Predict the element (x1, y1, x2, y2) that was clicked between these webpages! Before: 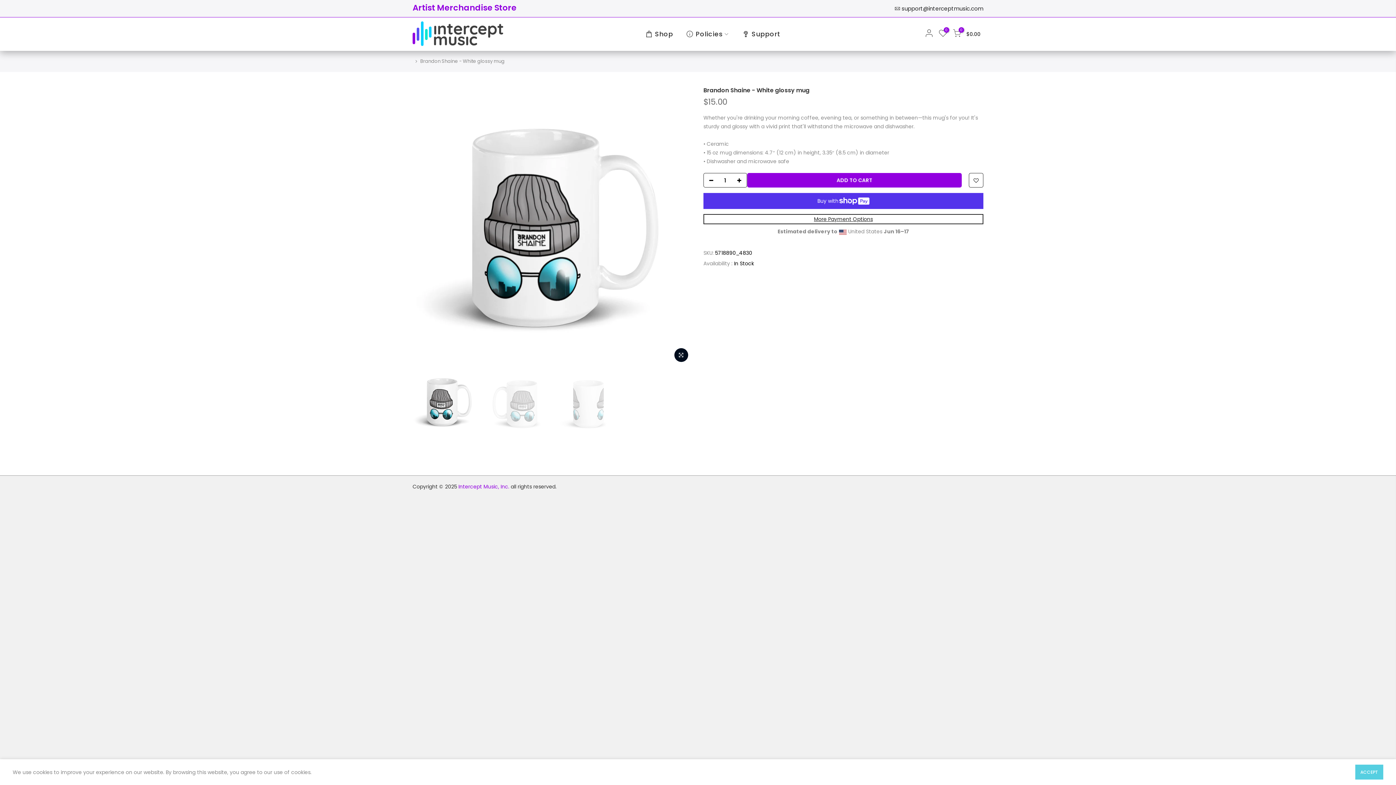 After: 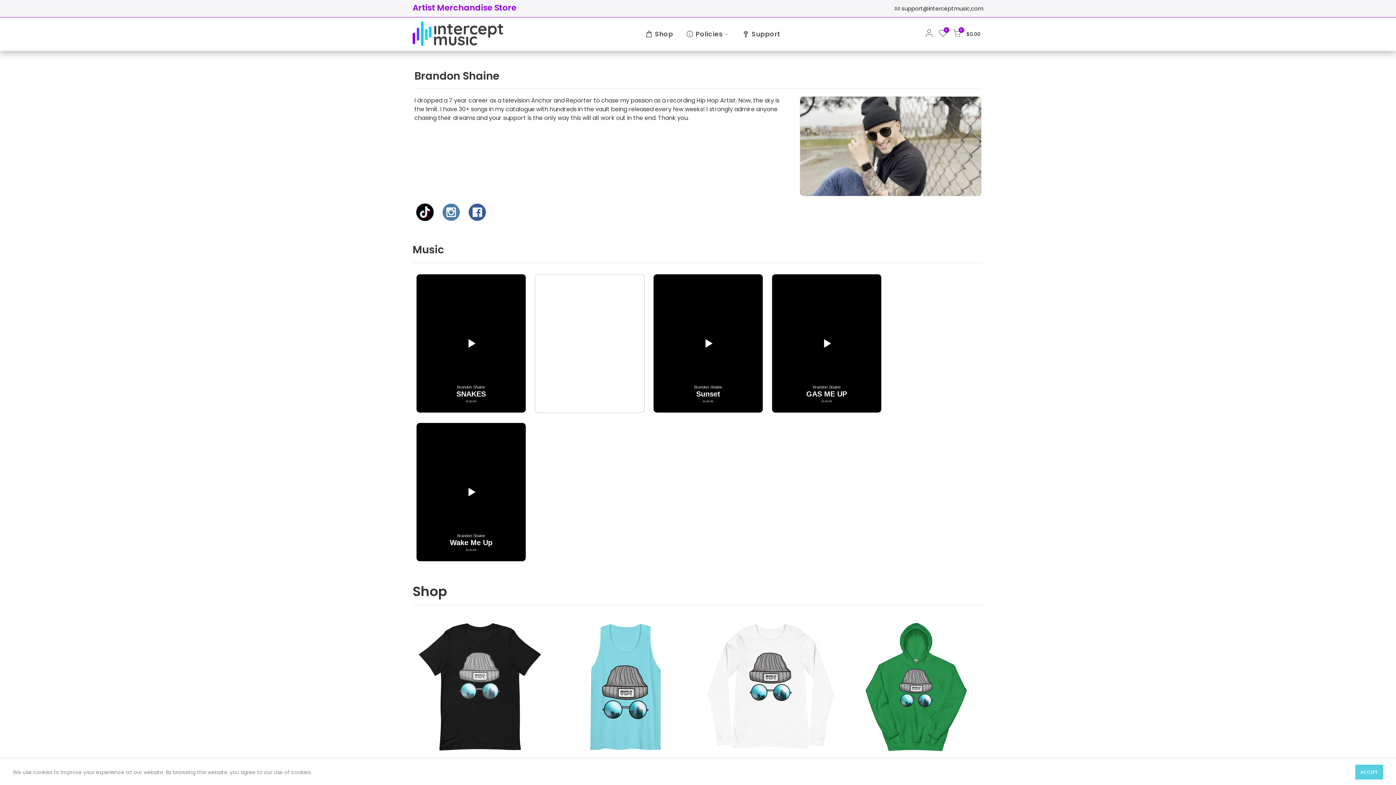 Action: bbox: (638, 17, 679, 50) label: Shop